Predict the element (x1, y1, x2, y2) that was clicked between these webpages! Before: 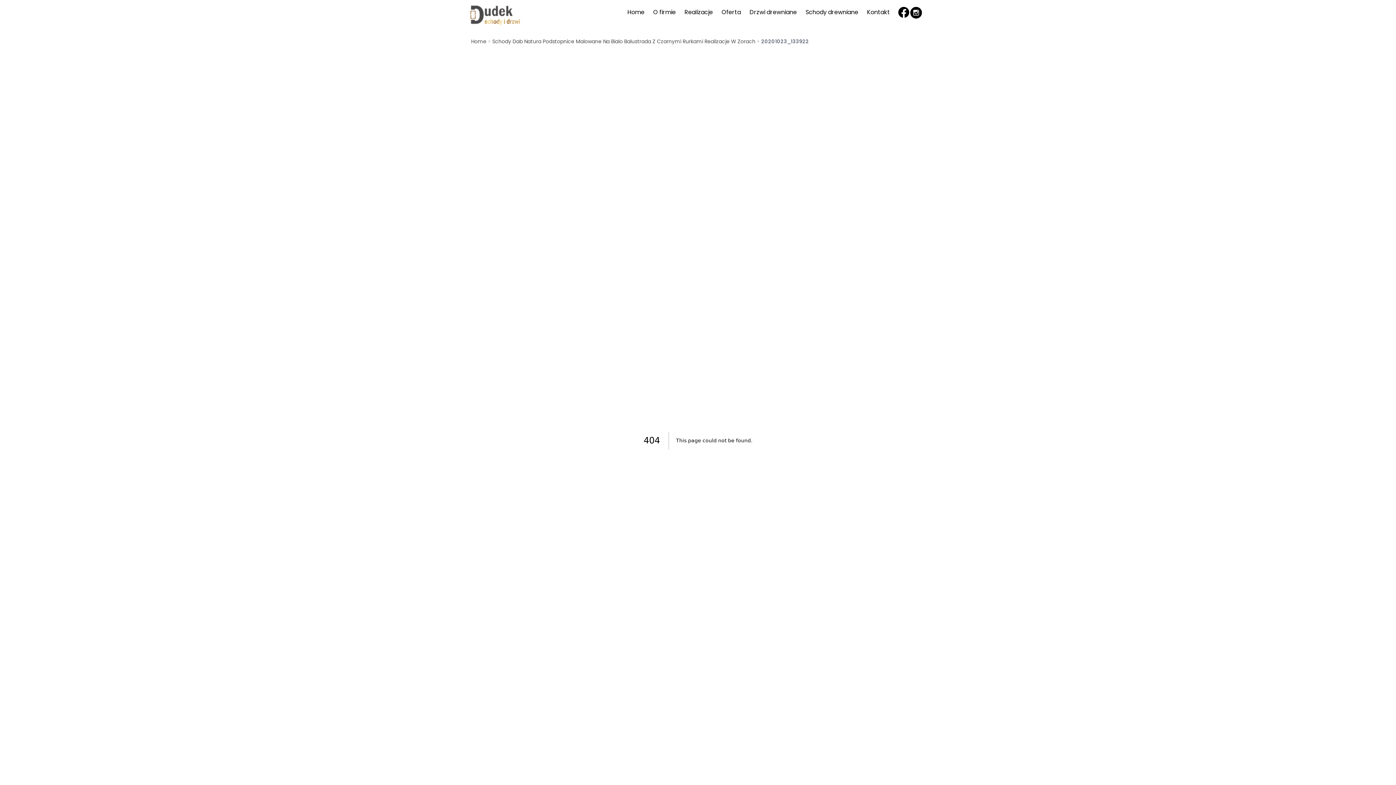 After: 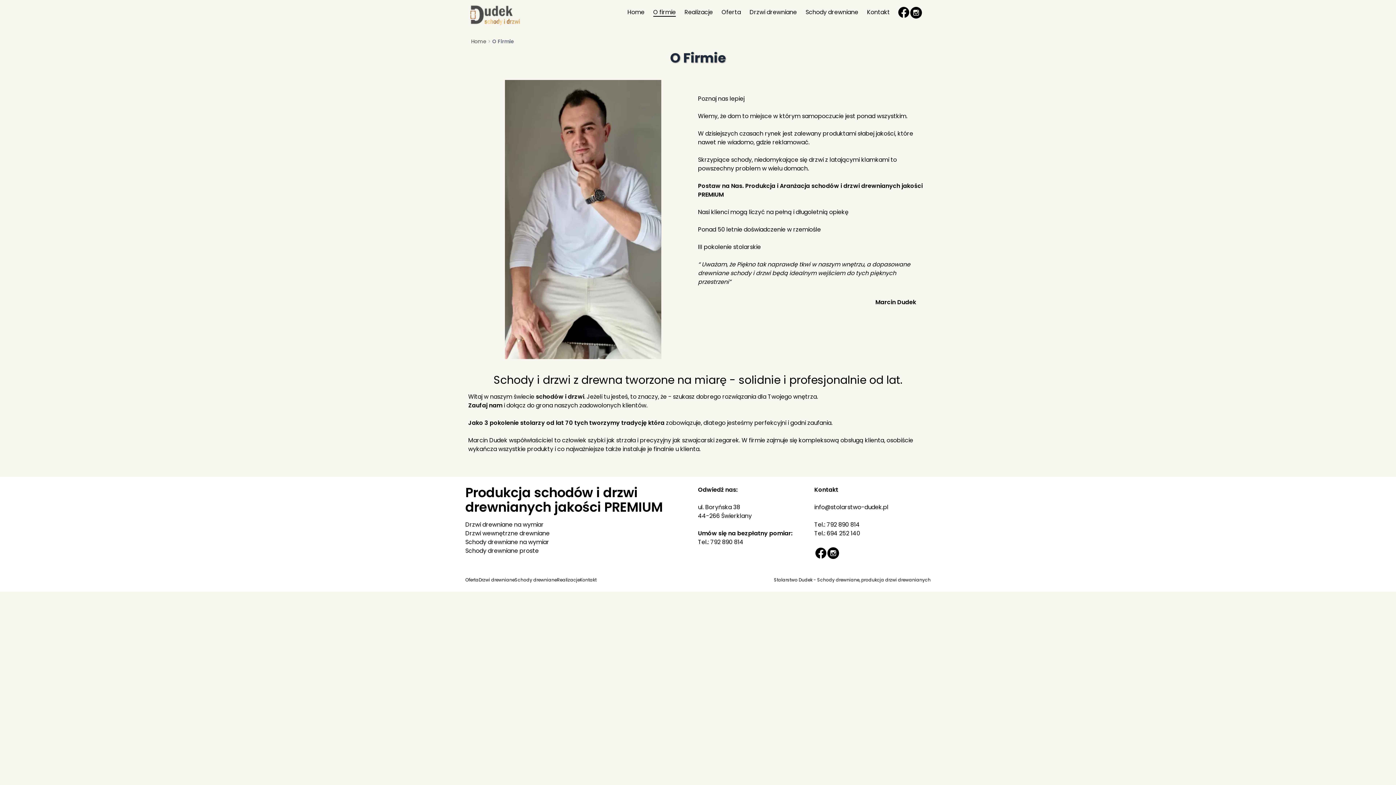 Action: bbox: (653, 8, 676, 16) label: O firmie